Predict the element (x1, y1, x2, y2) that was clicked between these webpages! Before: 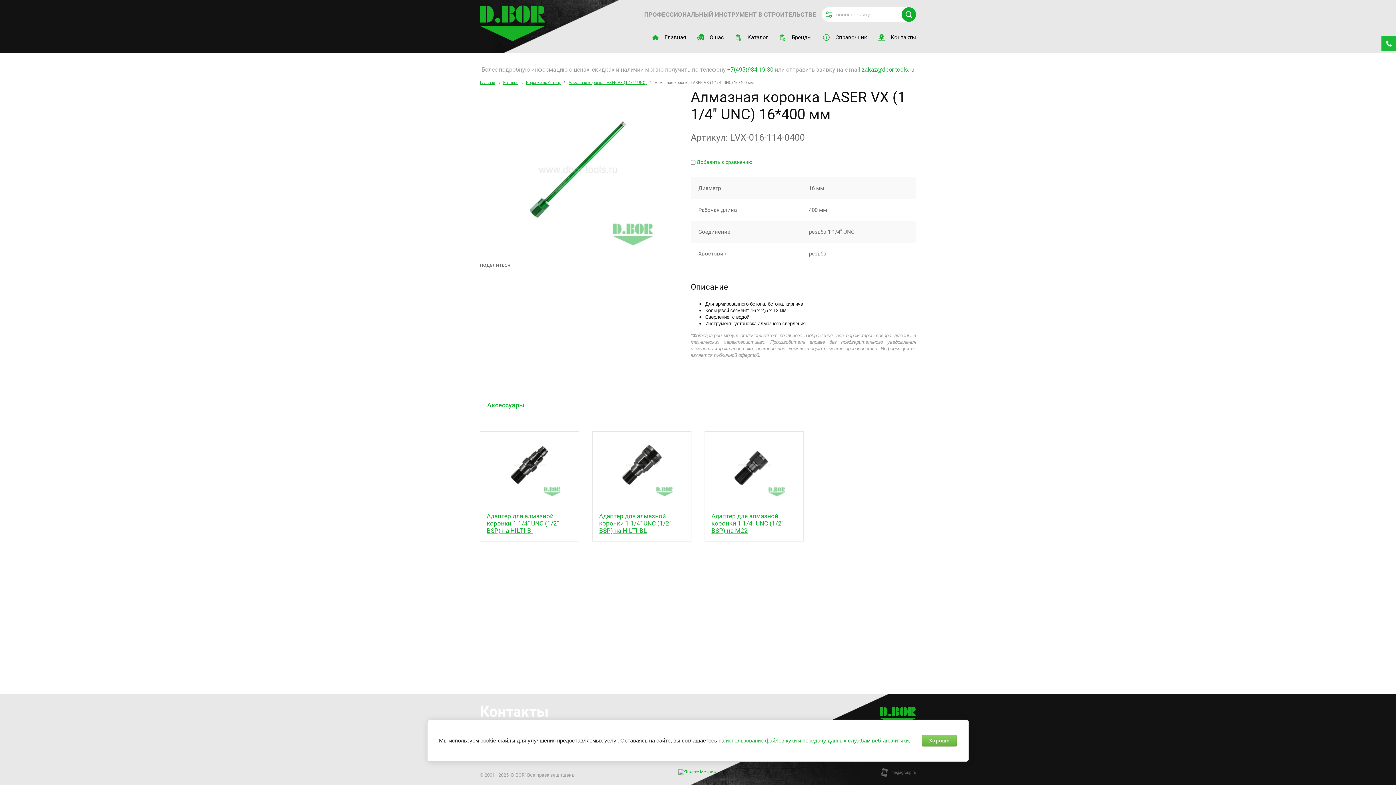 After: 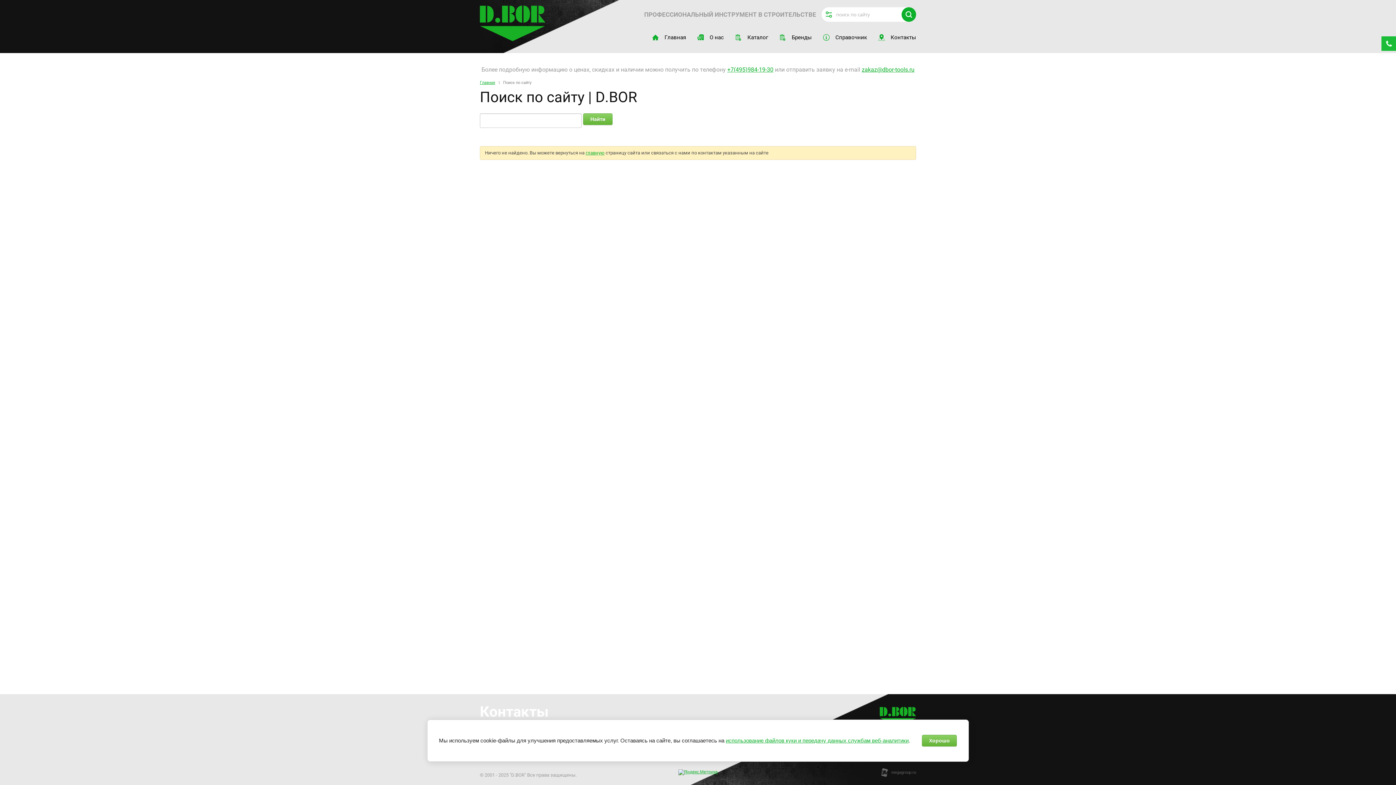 Action: bbox: (901, 7, 916, 21)